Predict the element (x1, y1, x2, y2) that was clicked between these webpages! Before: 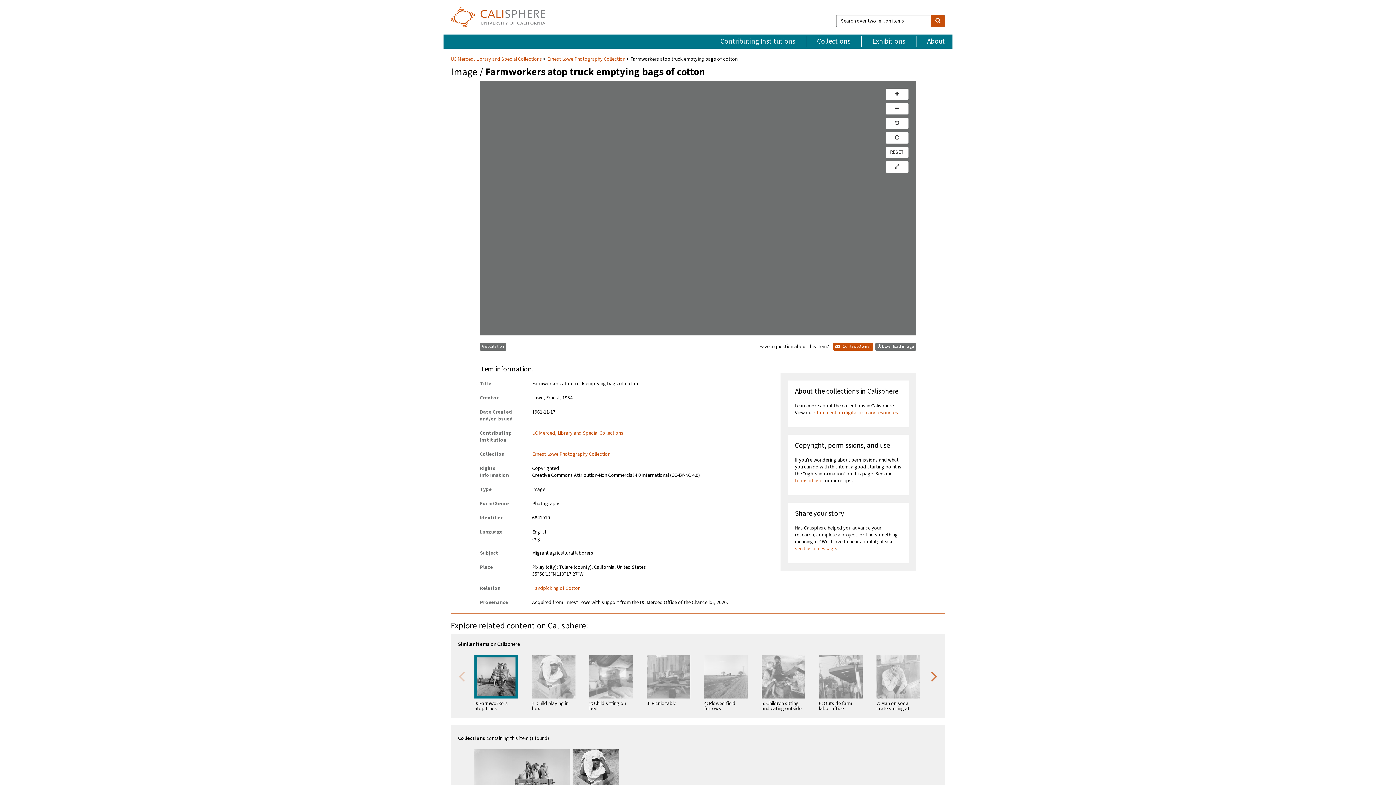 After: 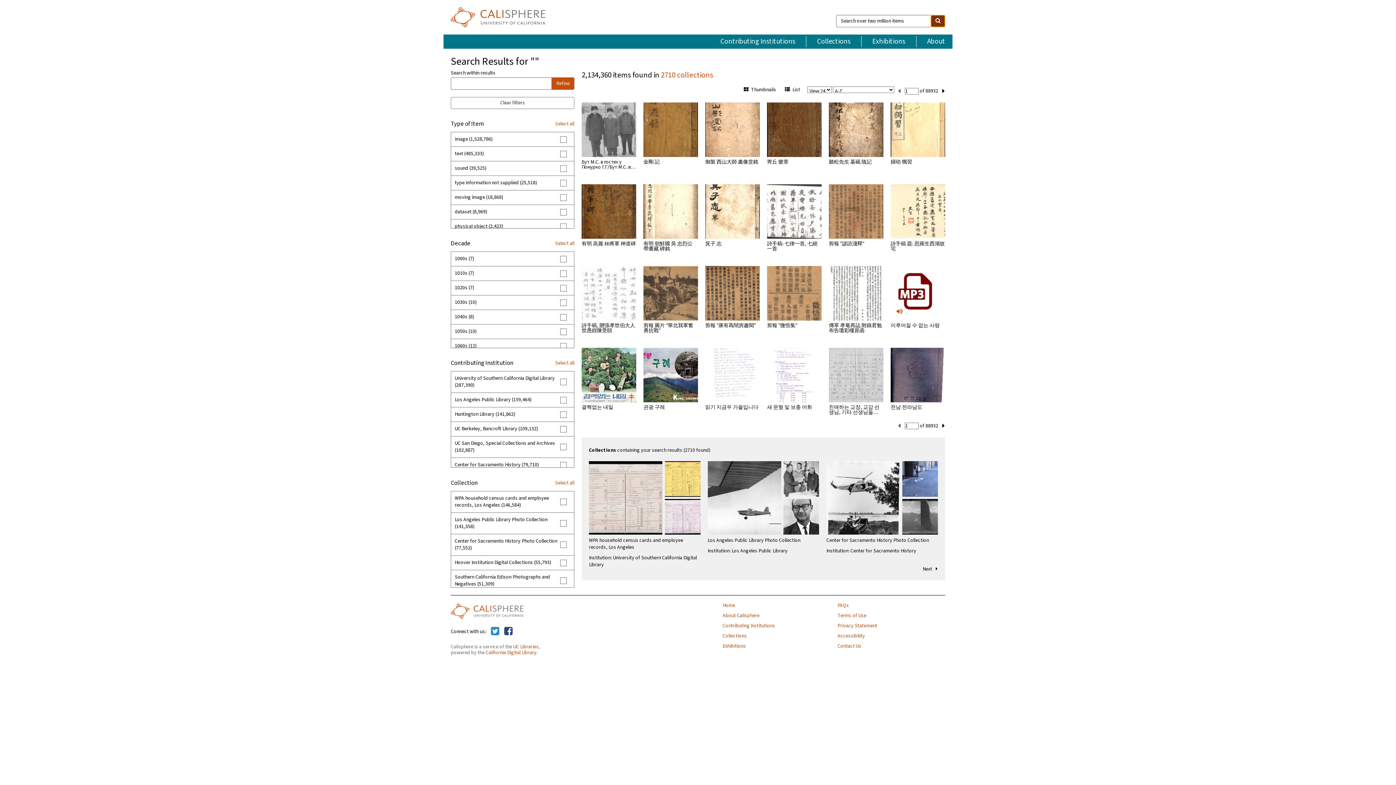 Action: bbox: (930, 14, 945, 27) label: search